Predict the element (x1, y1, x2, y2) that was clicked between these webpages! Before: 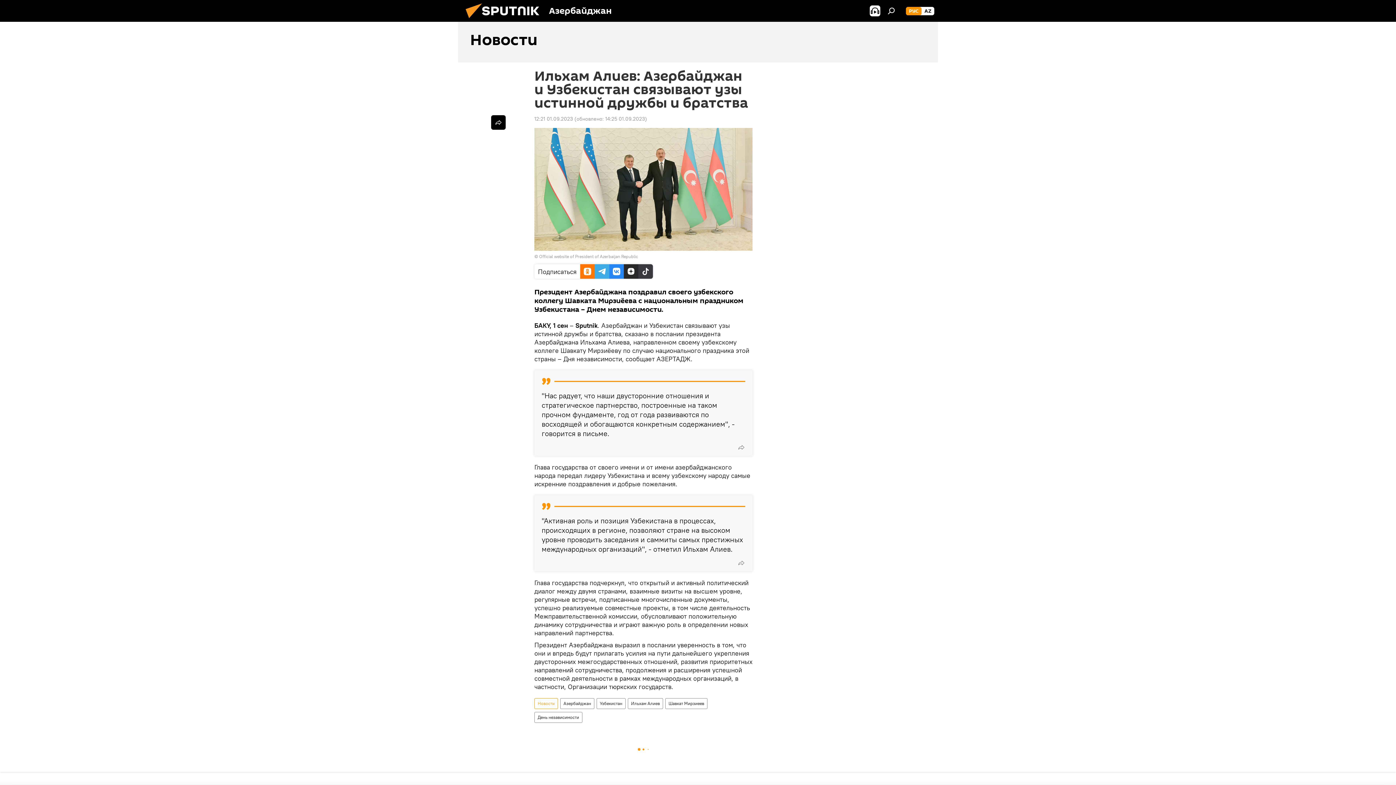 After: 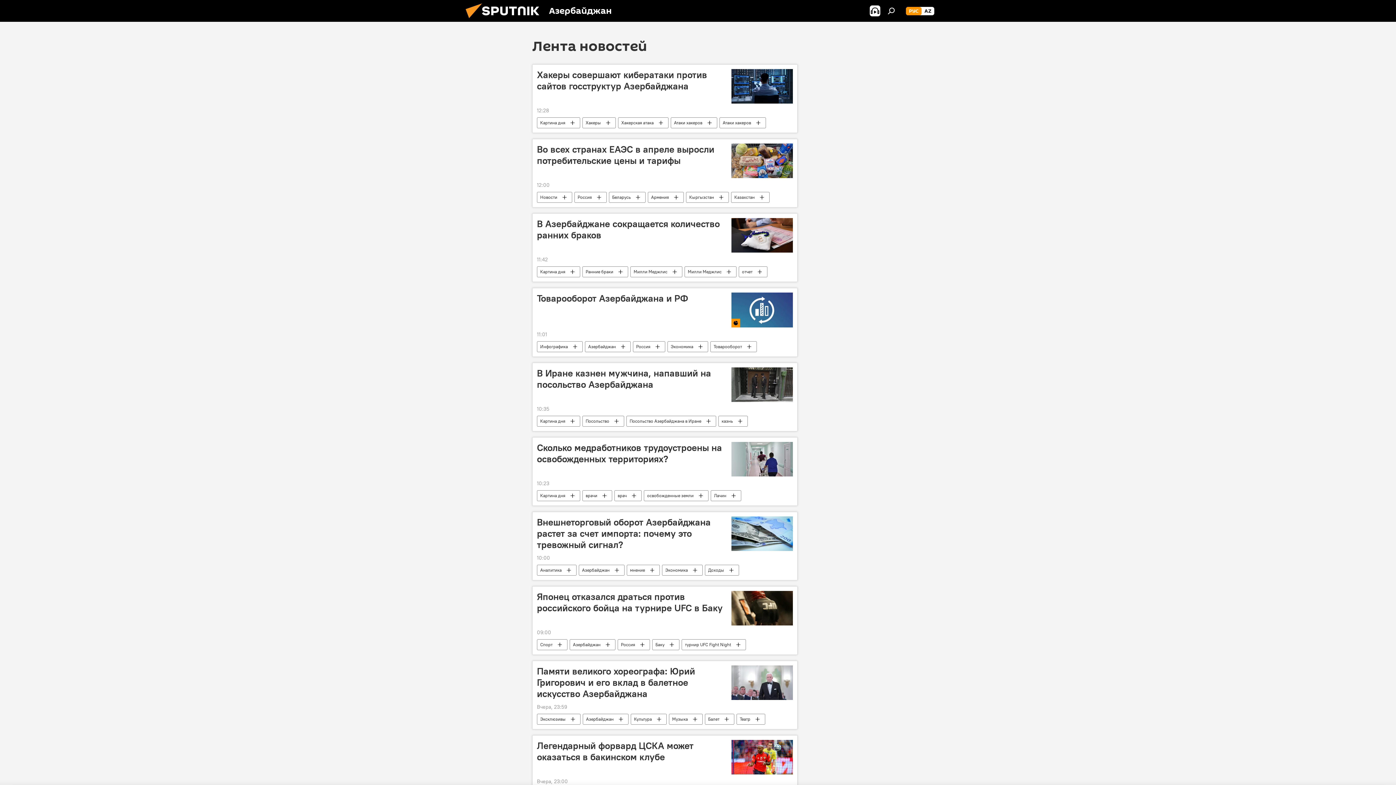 Action: label: Новости bbox: (534, 698, 557, 709)